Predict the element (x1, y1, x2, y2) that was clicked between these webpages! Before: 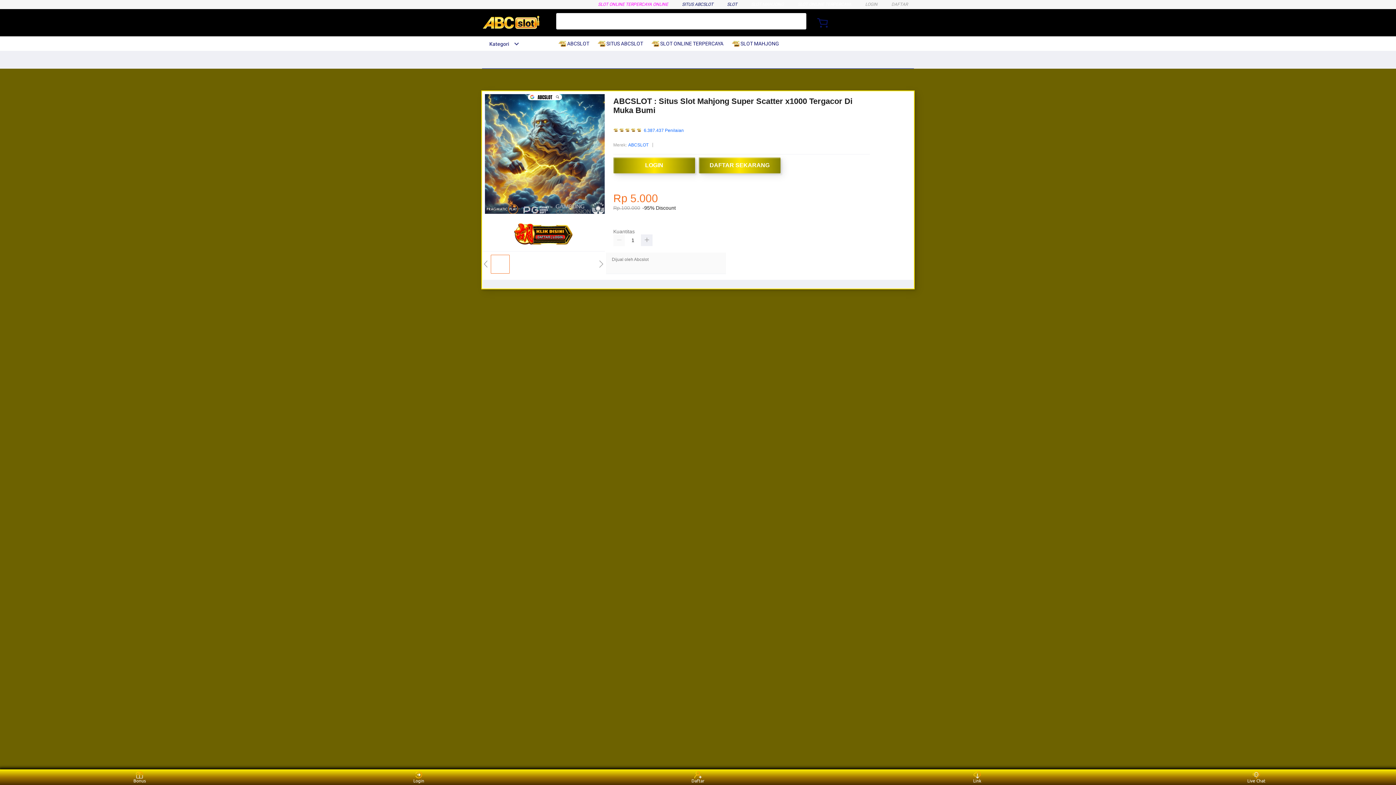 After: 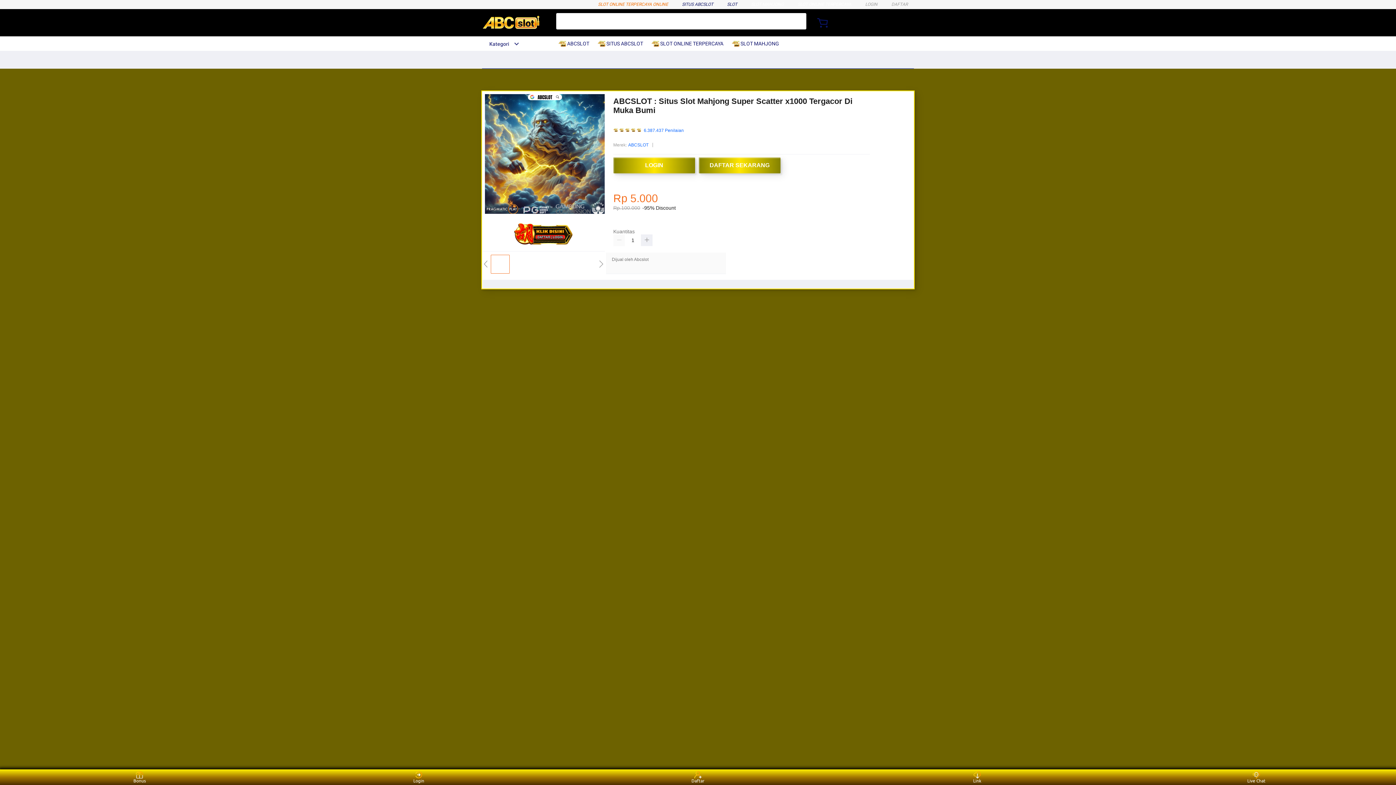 Action: label: SLOT ONLINE TERPERCAYA ONLINE bbox: (598, 1, 668, 6)